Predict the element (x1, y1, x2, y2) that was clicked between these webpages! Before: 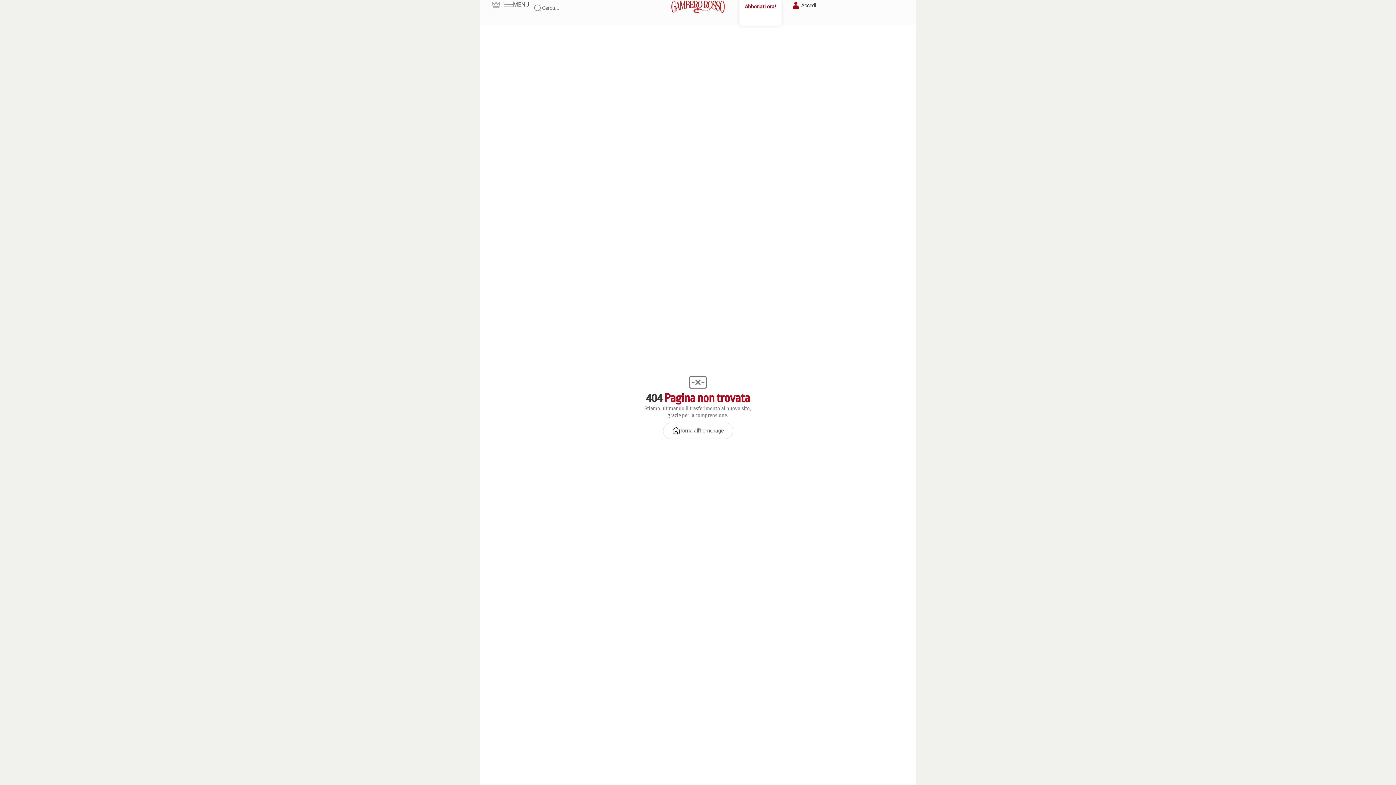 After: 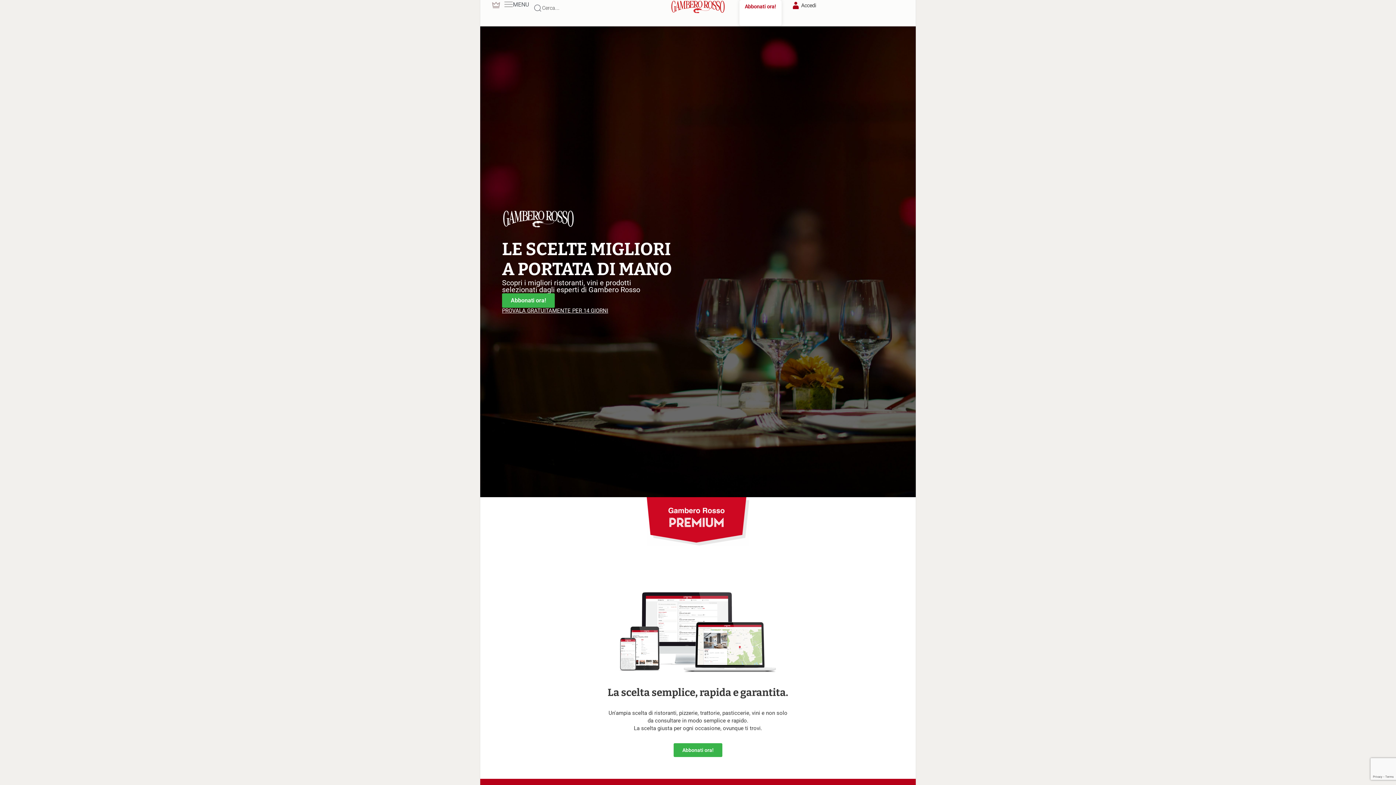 Action: label: Abbonati ora! bbox: (745, 3, 776, 9)